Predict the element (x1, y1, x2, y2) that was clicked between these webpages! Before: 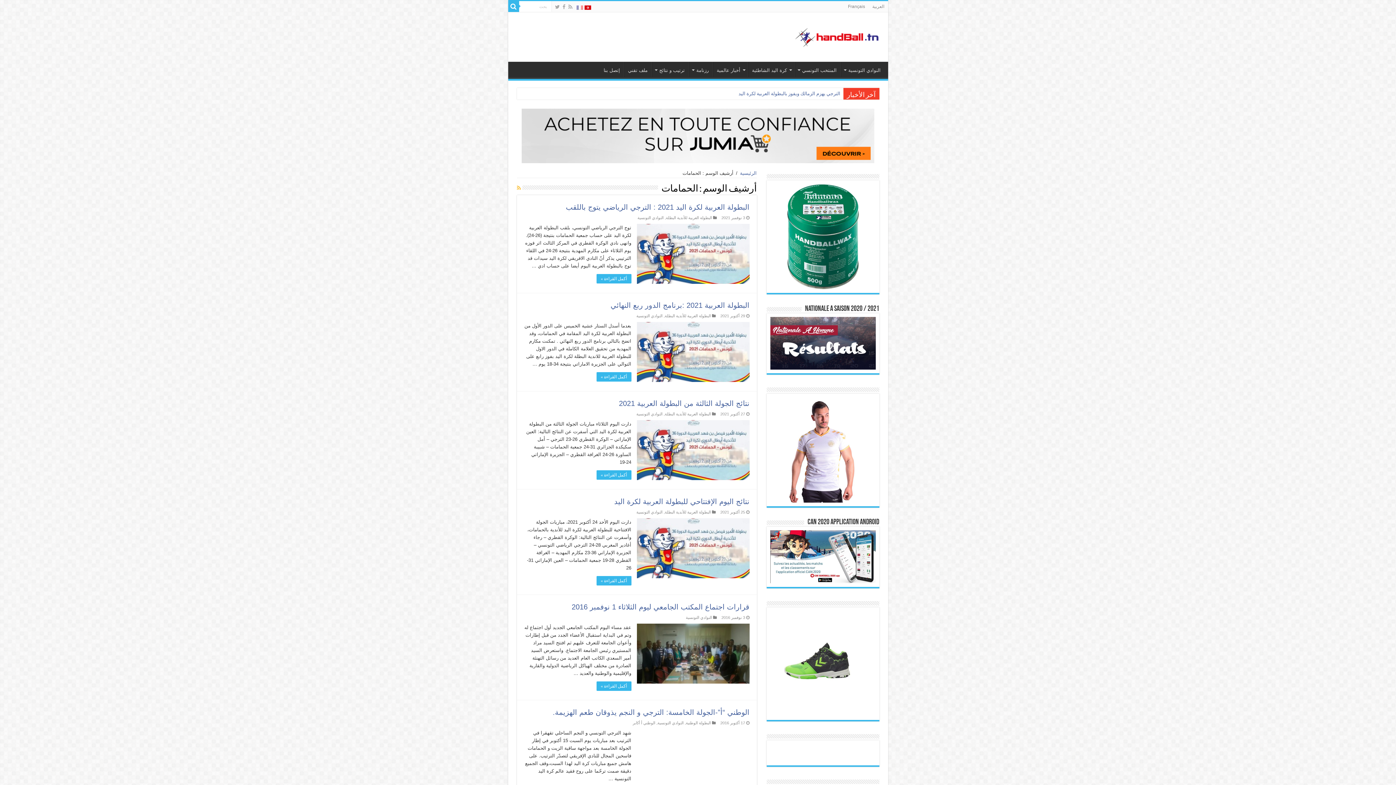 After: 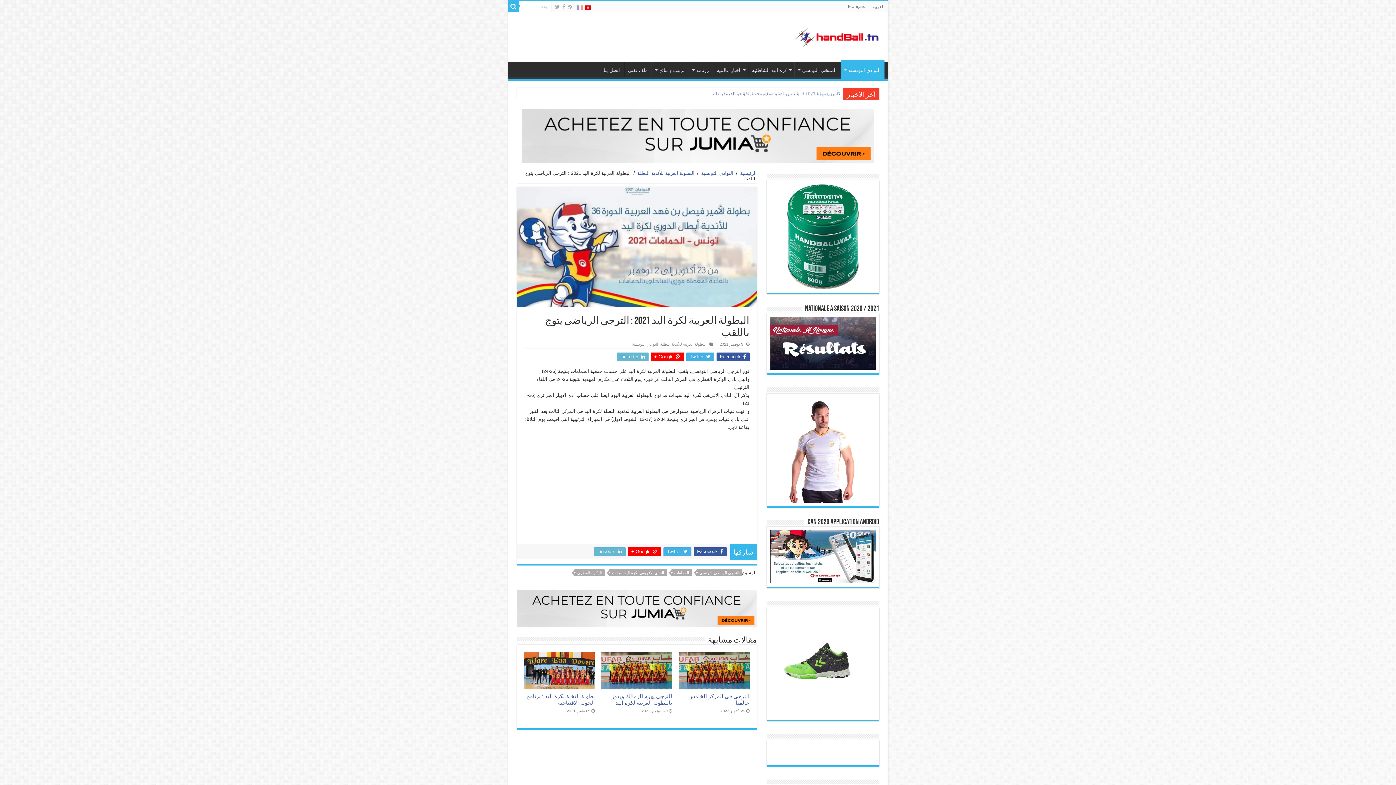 Action: label: أكمل القراءة » bbox: (596, 274, 631, 283)